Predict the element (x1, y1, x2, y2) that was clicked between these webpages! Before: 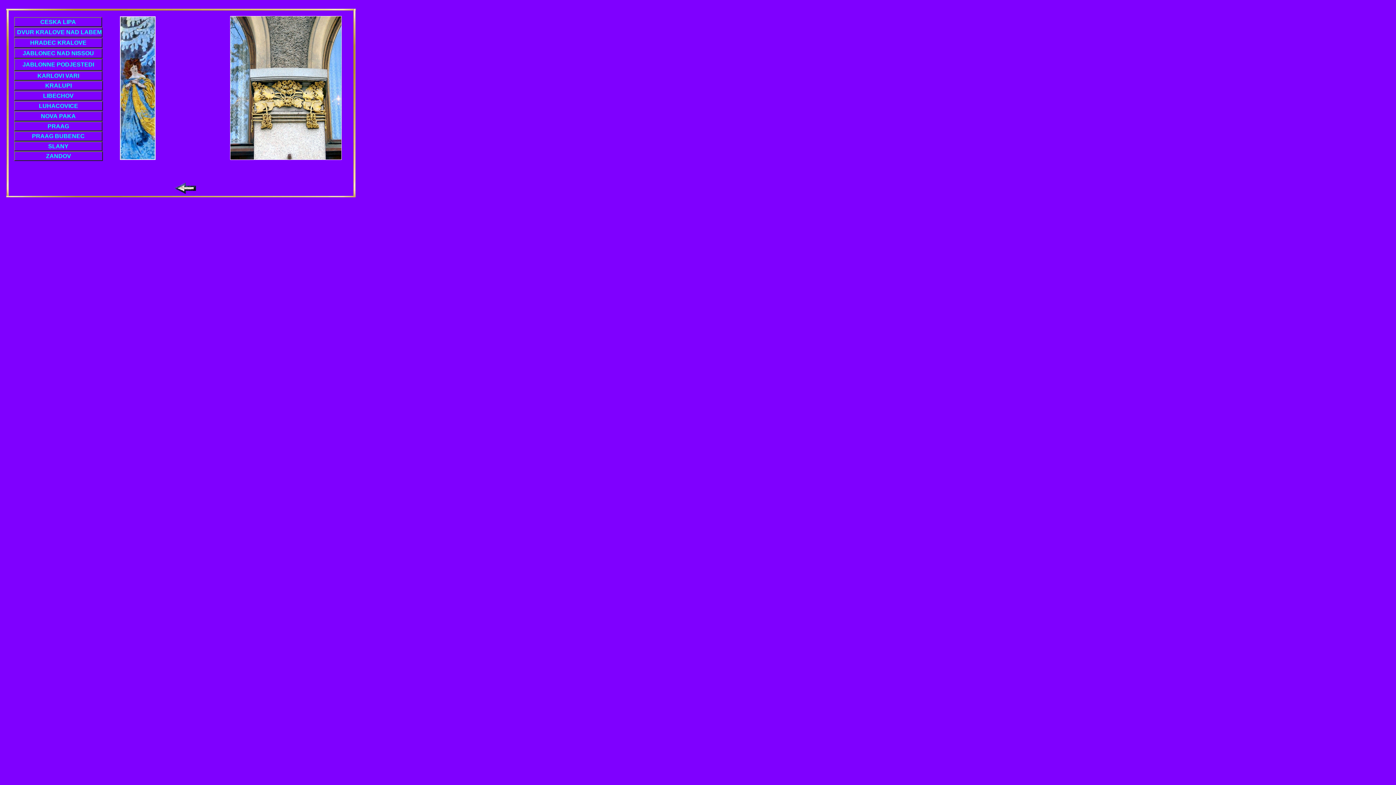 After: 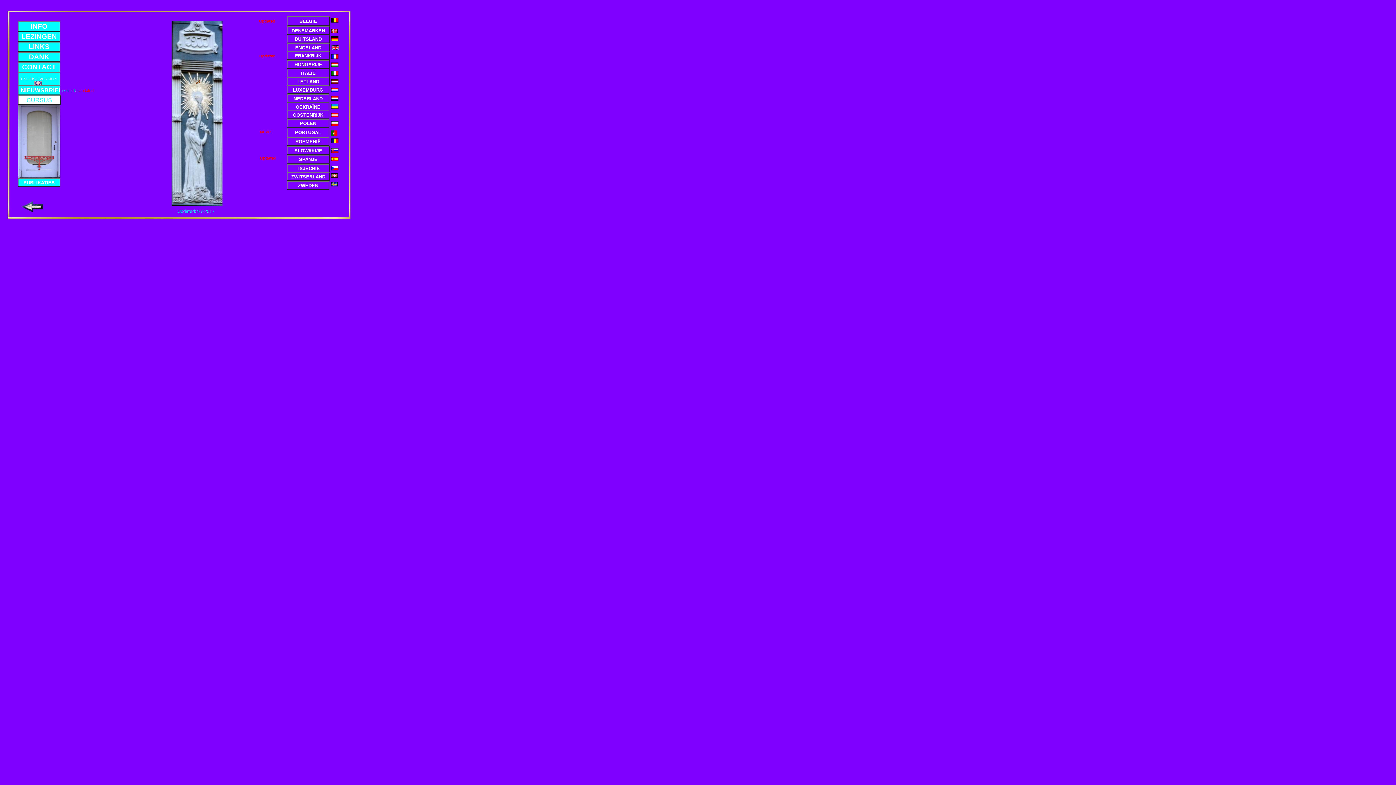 Action: bbox: (174, 188, 196, 194)